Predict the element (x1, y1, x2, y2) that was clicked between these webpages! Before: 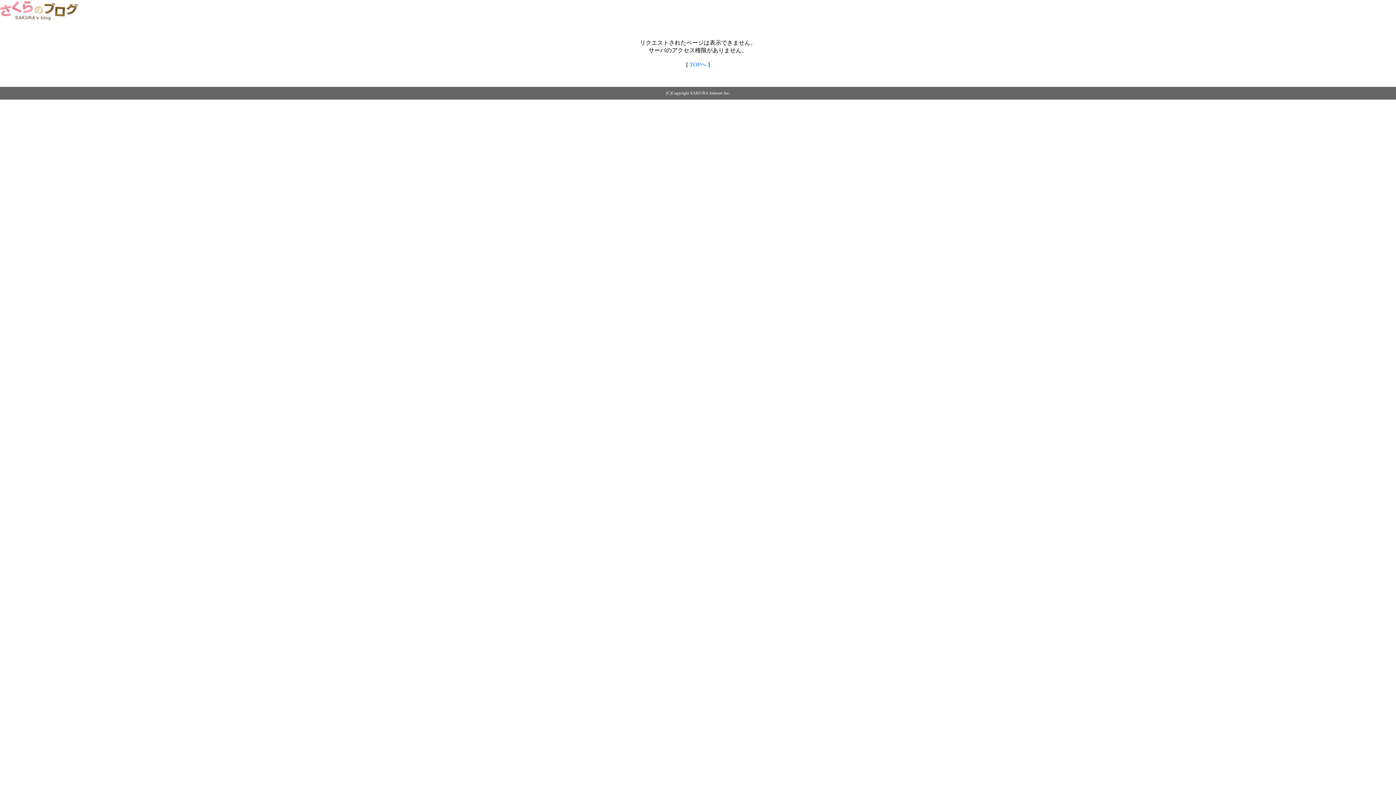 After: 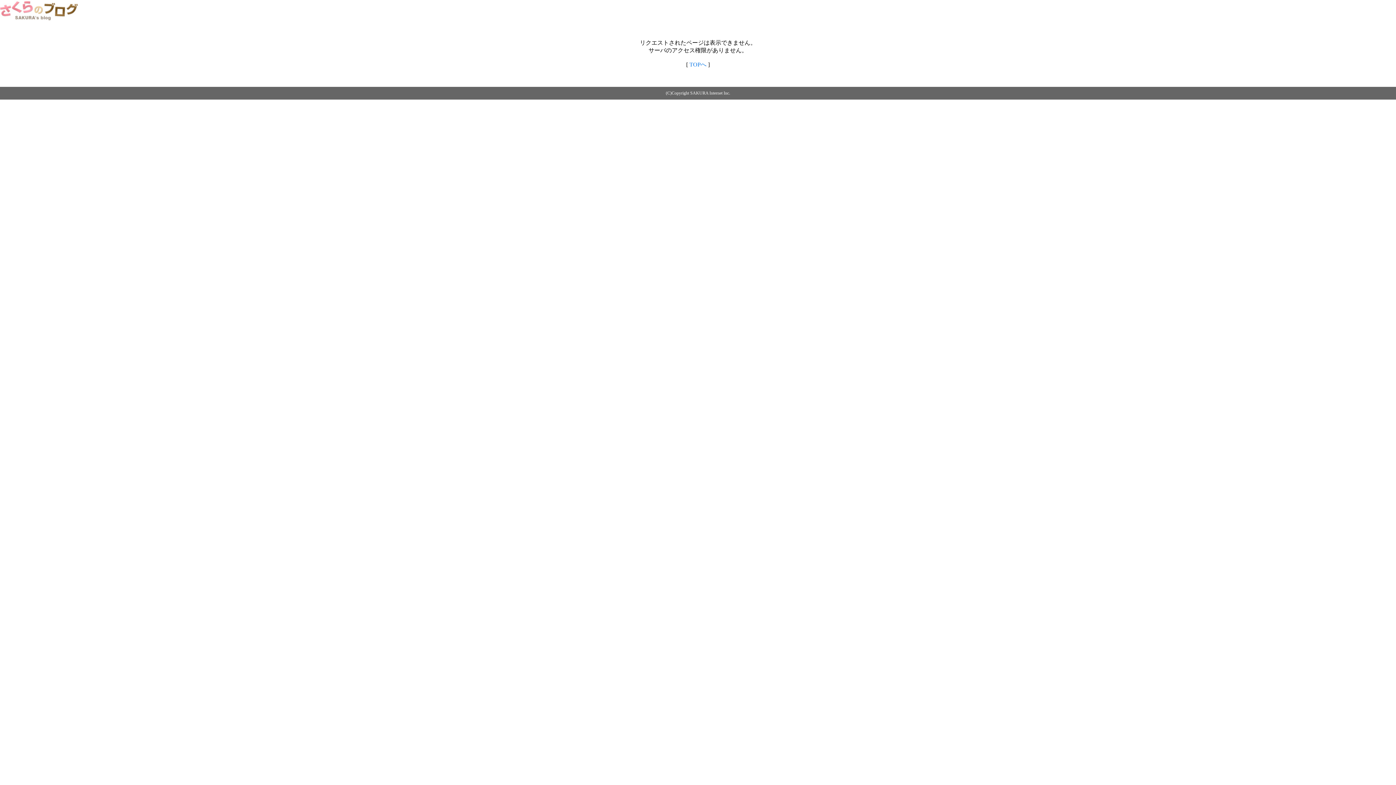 Action: bbox: (689, 61, 706, 67) label: TOPへ